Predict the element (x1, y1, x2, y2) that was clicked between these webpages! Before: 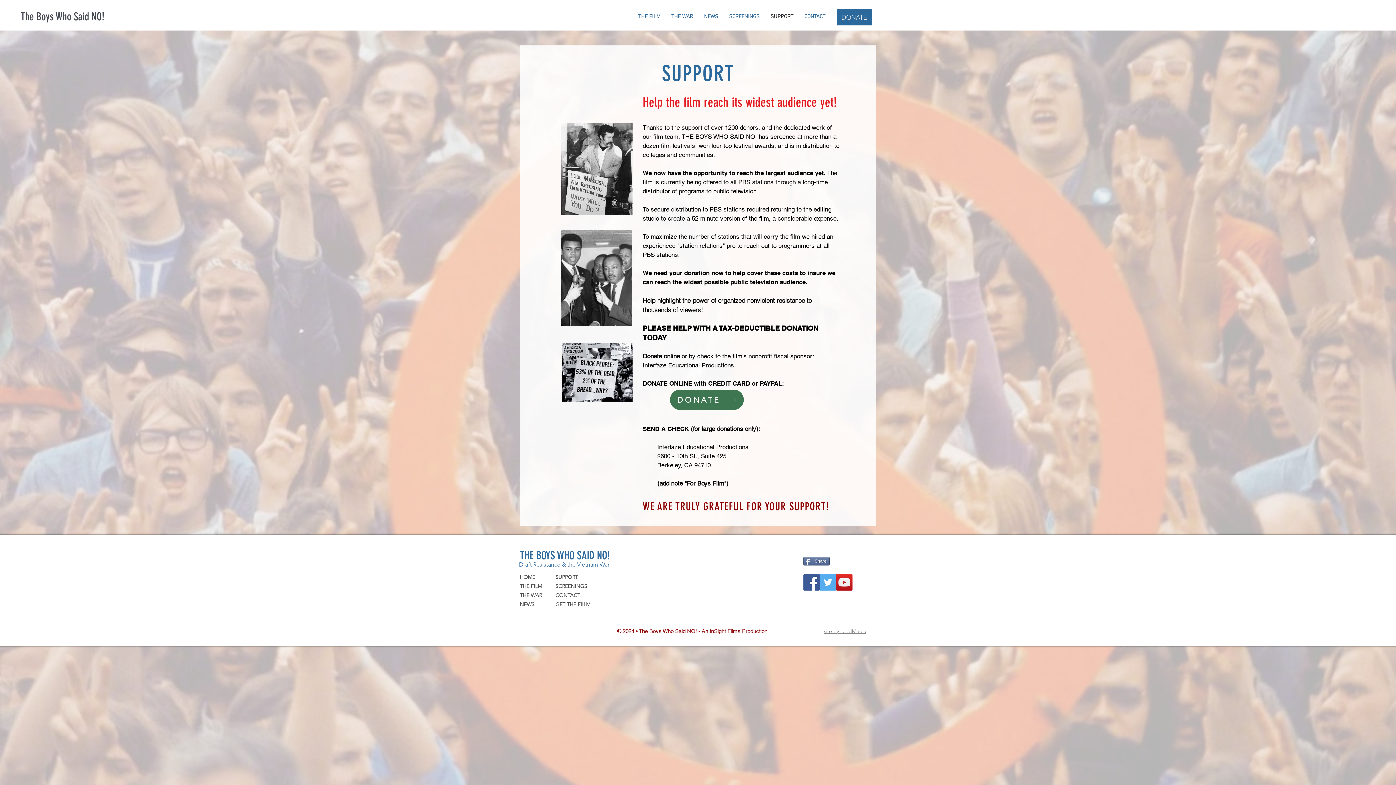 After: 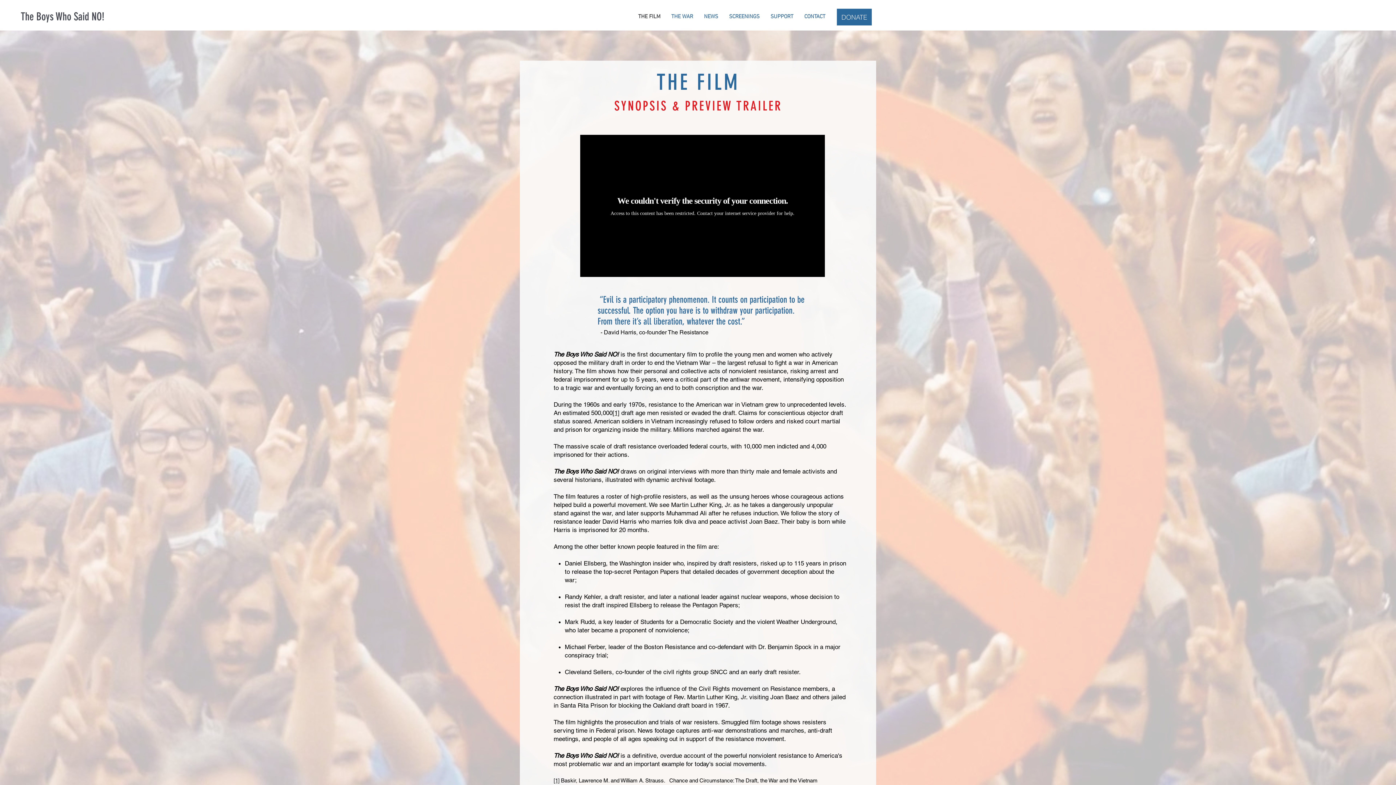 Action: bbox: (520, 583, 542, 589) label: THE FILM